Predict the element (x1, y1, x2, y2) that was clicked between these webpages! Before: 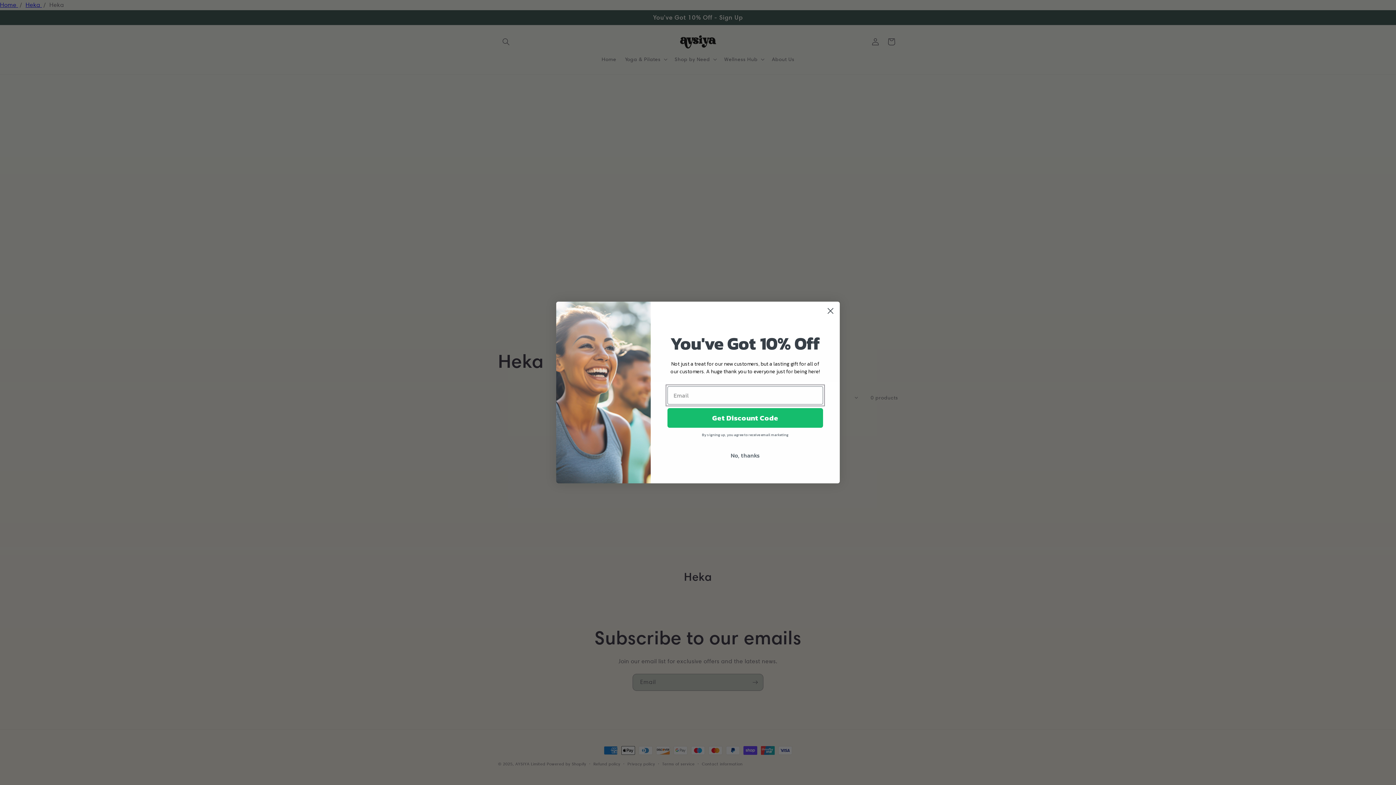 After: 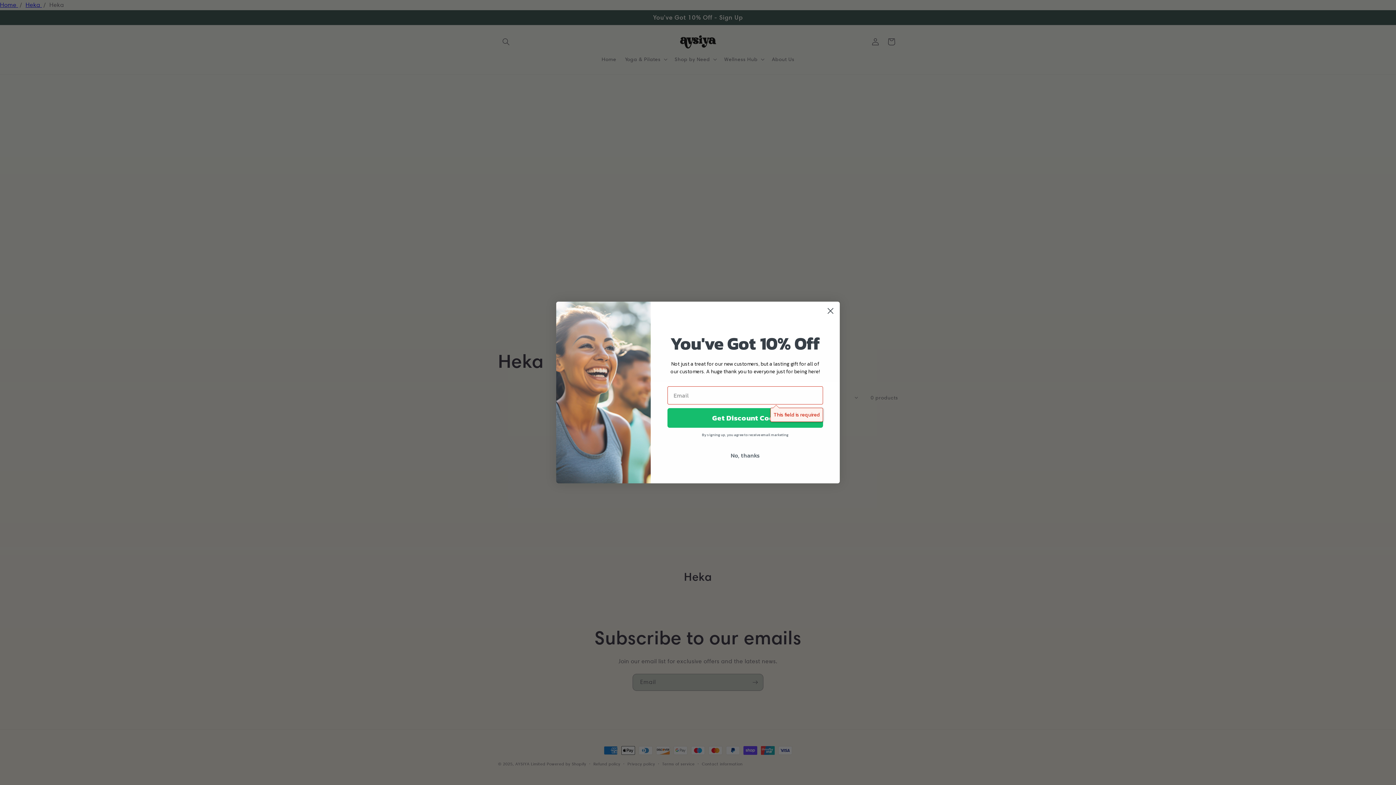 Action: bbox: (667, 408, 823, 427) label: Get Discount Code